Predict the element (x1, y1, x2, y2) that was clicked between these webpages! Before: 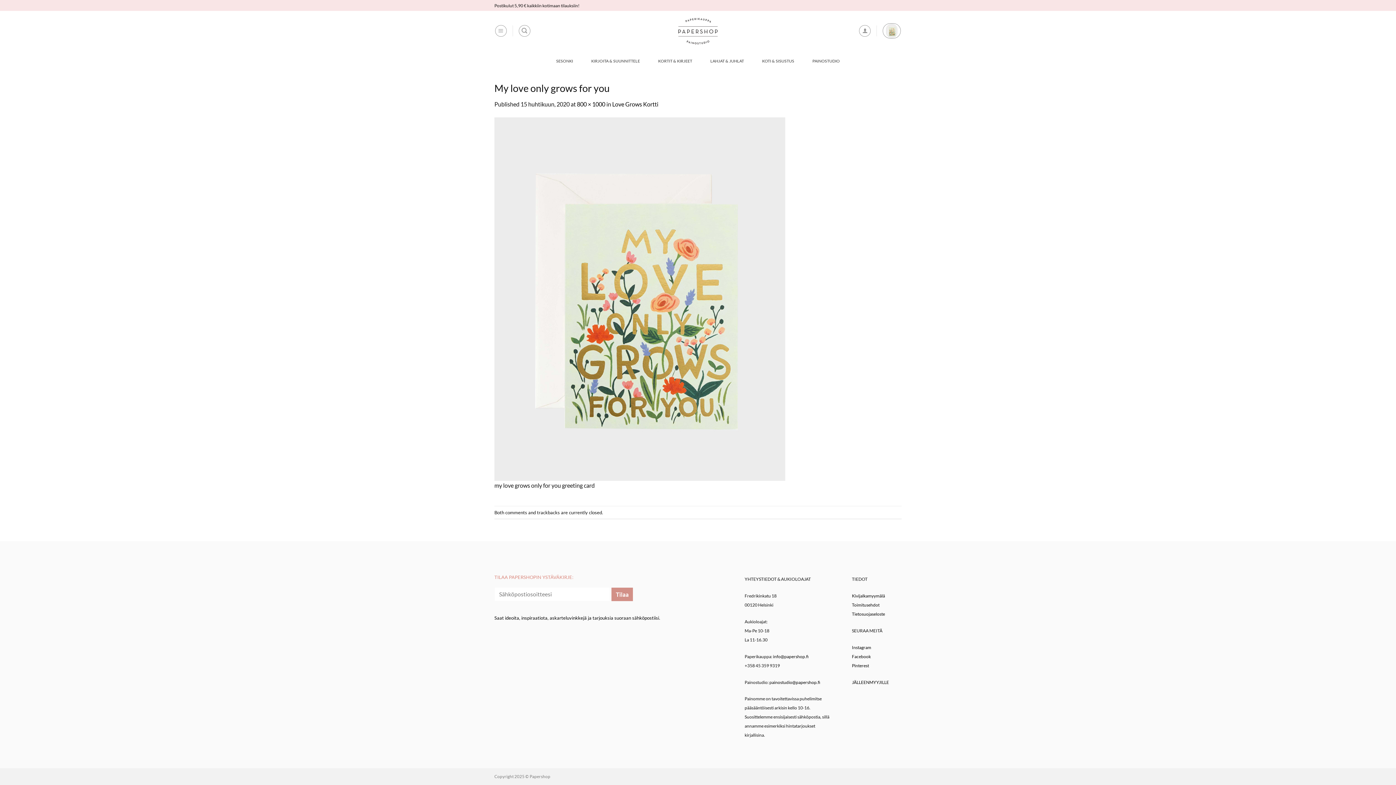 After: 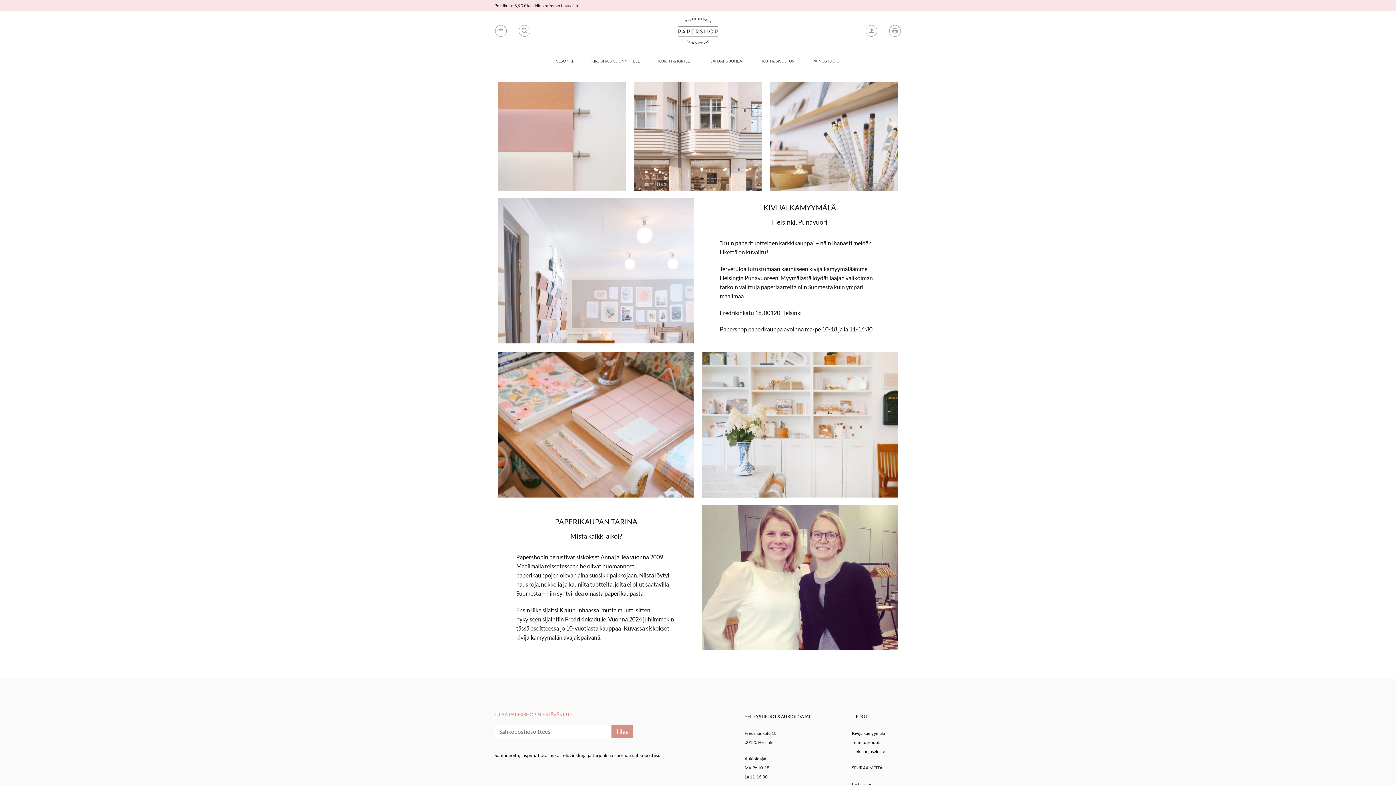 Action: bbox: (852, 593, 885, 599) label: Kivijalkamyymälä